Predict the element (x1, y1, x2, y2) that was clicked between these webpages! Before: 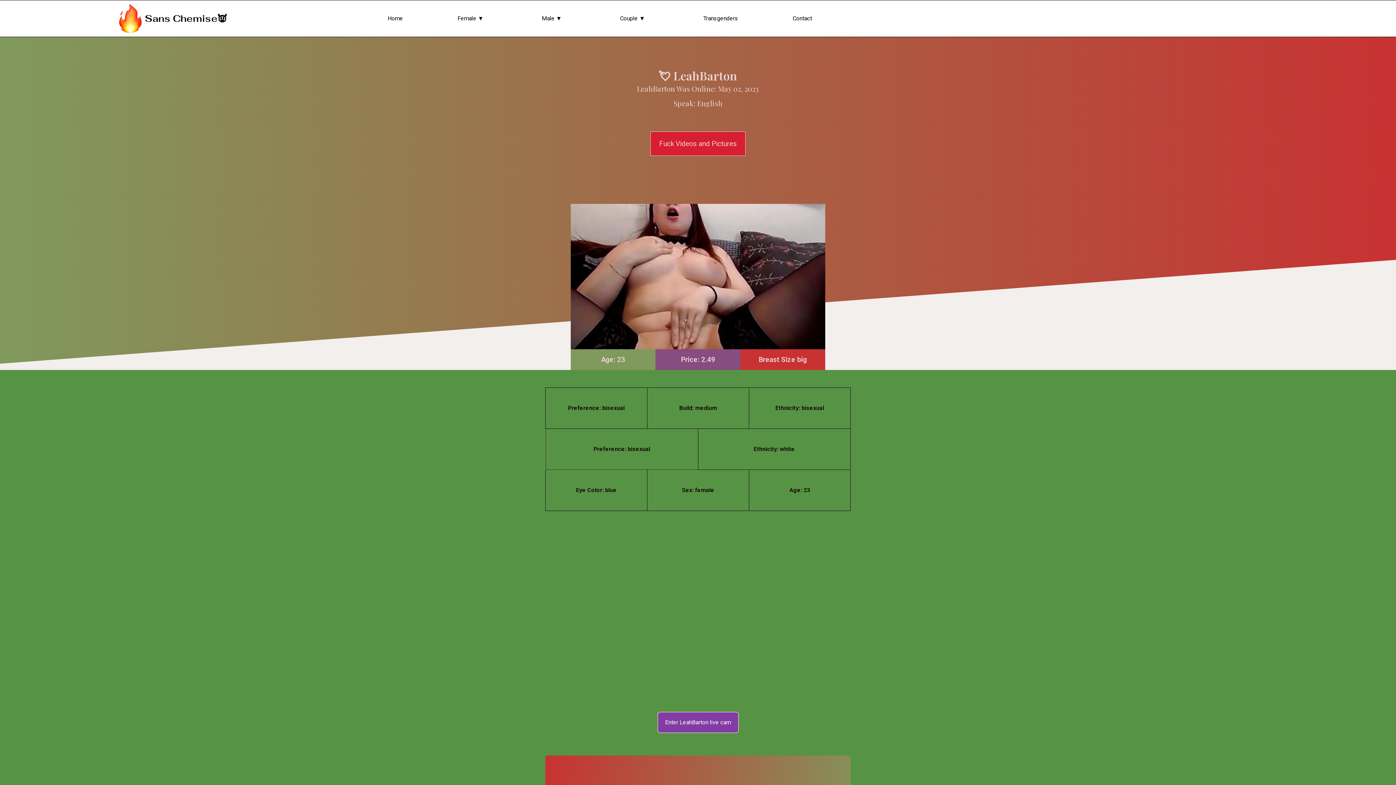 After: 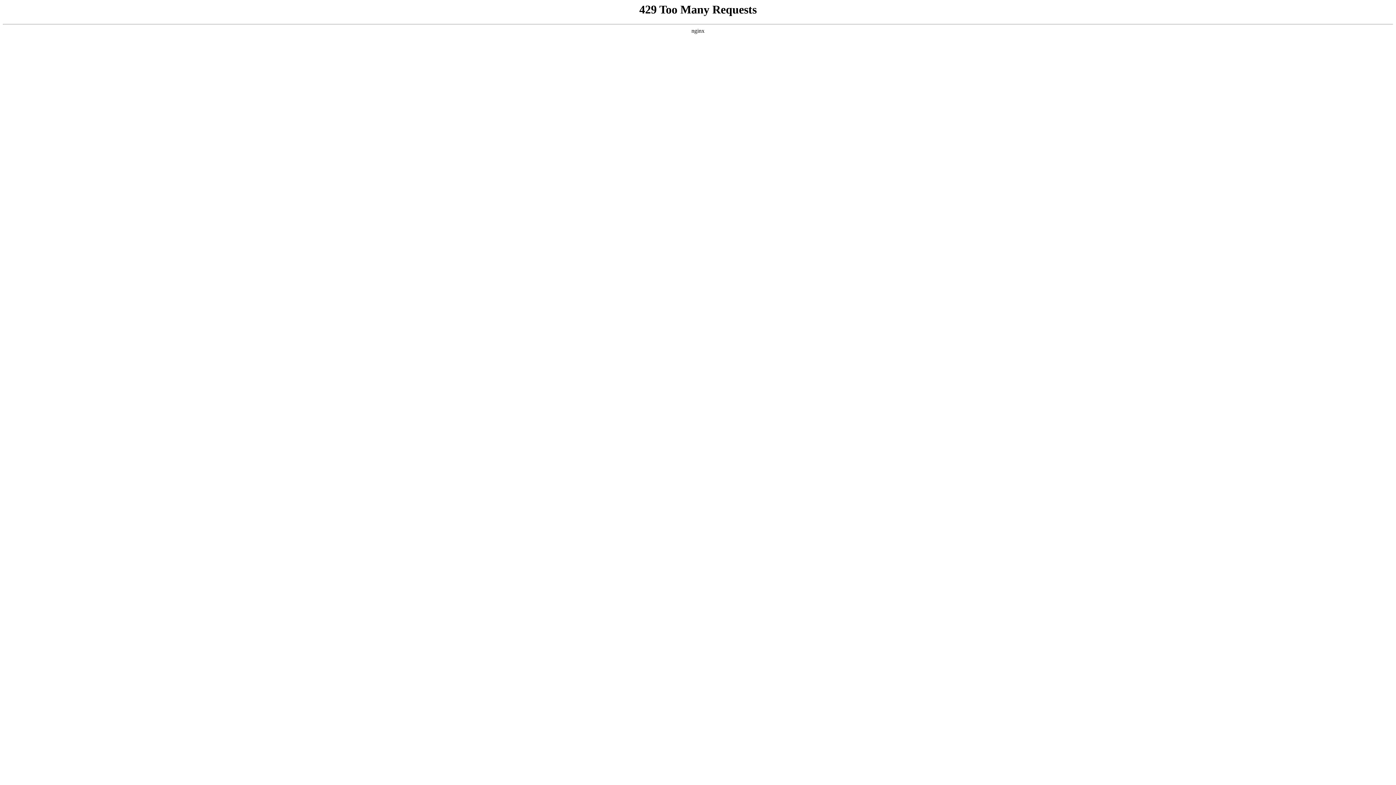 Action: label: Transgenders bbox: (703, 15, 738, 21)